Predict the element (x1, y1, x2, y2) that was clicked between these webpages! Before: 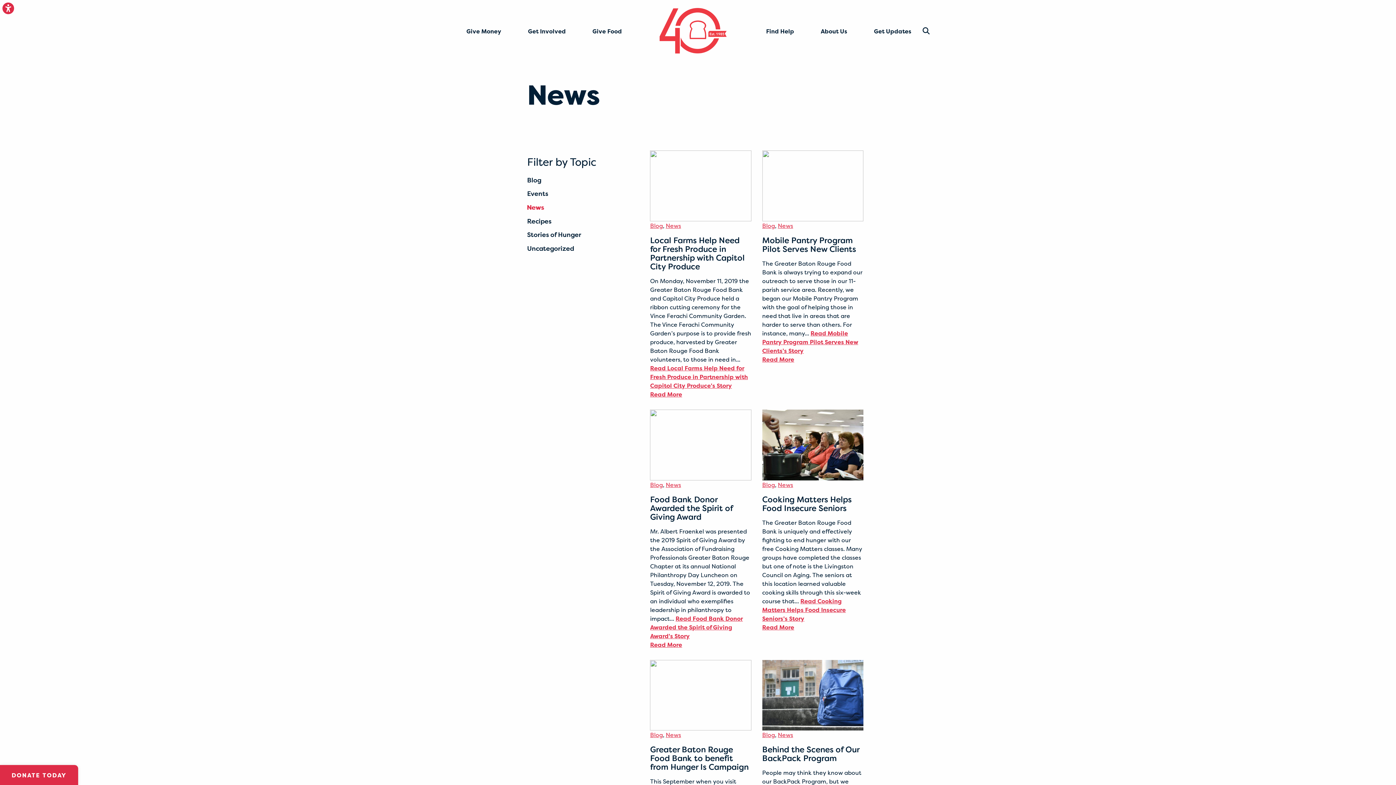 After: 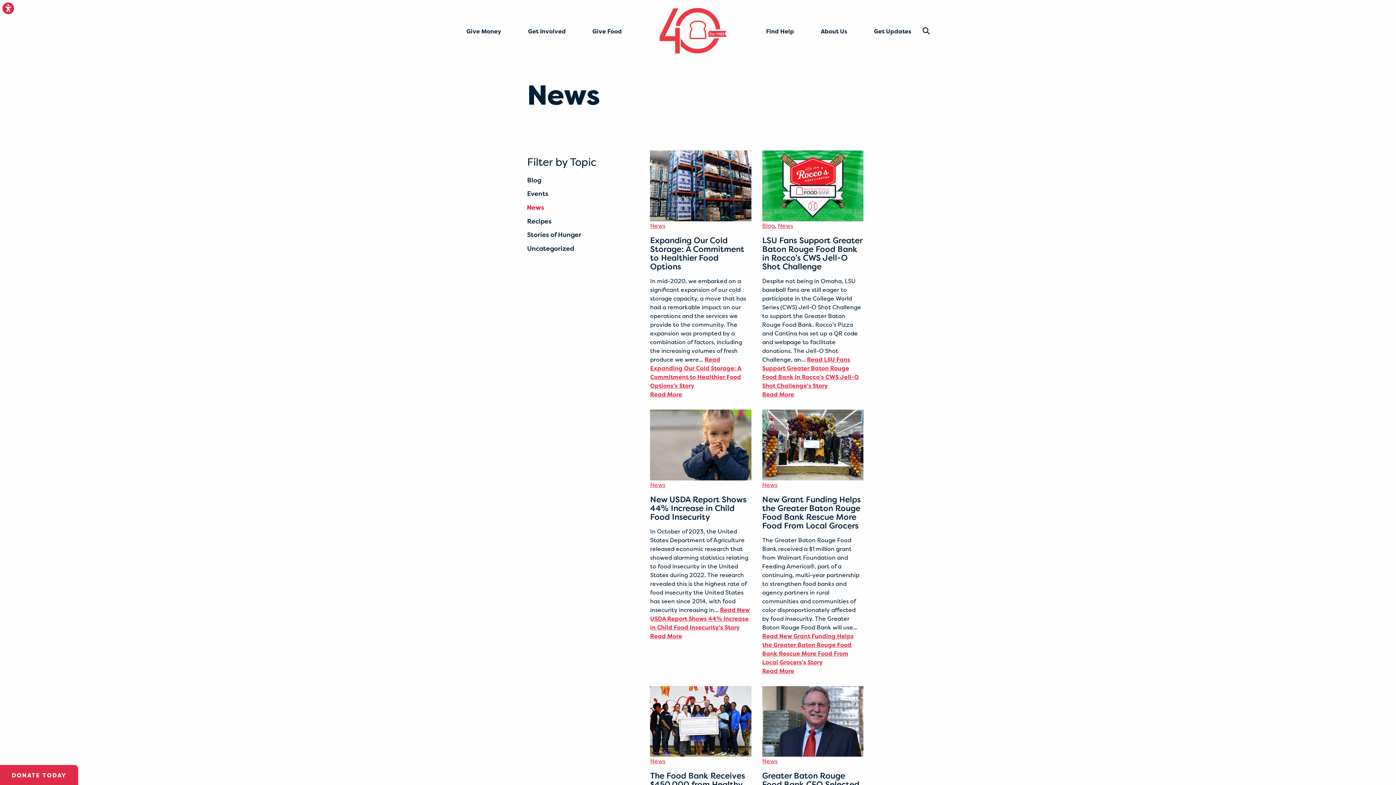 Action: label: News bbox: (665, 221, 681, 229)